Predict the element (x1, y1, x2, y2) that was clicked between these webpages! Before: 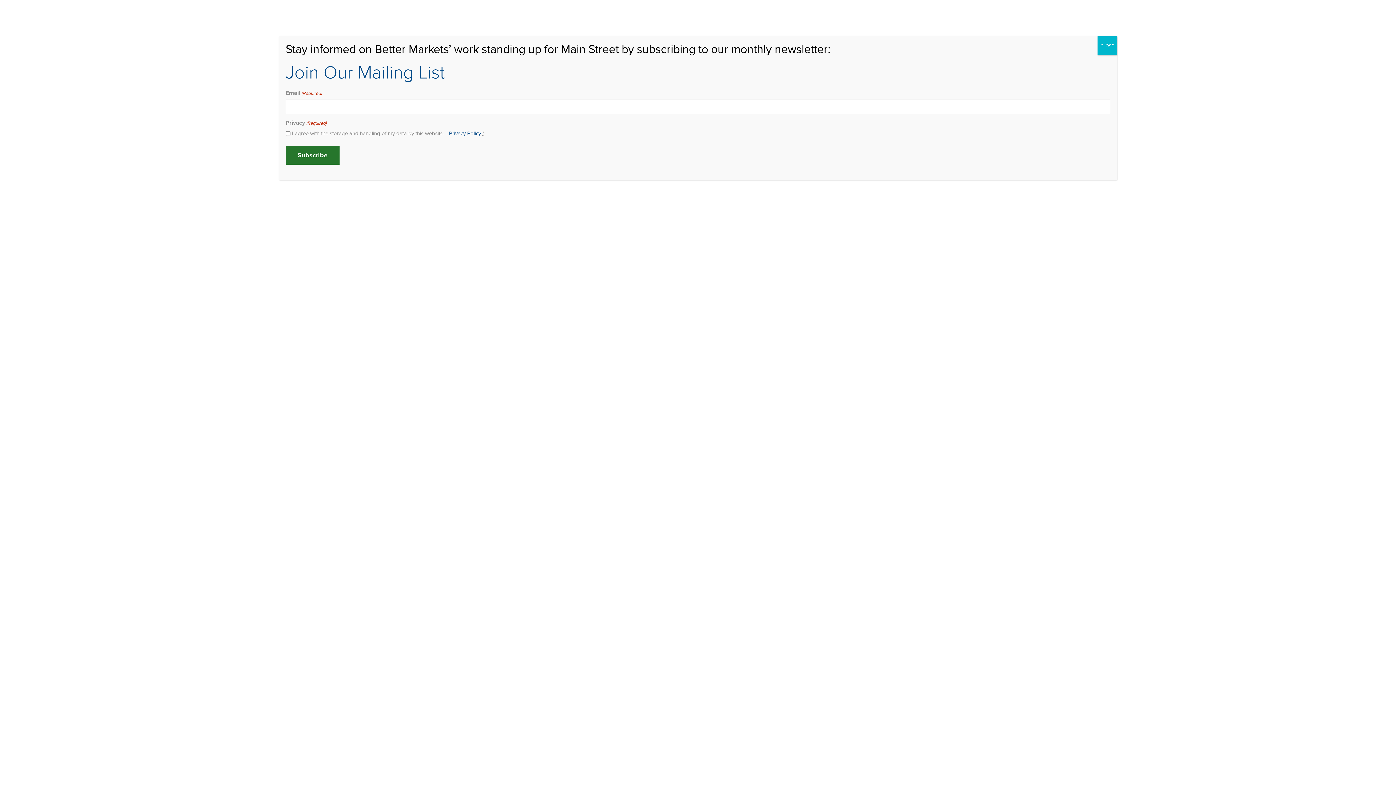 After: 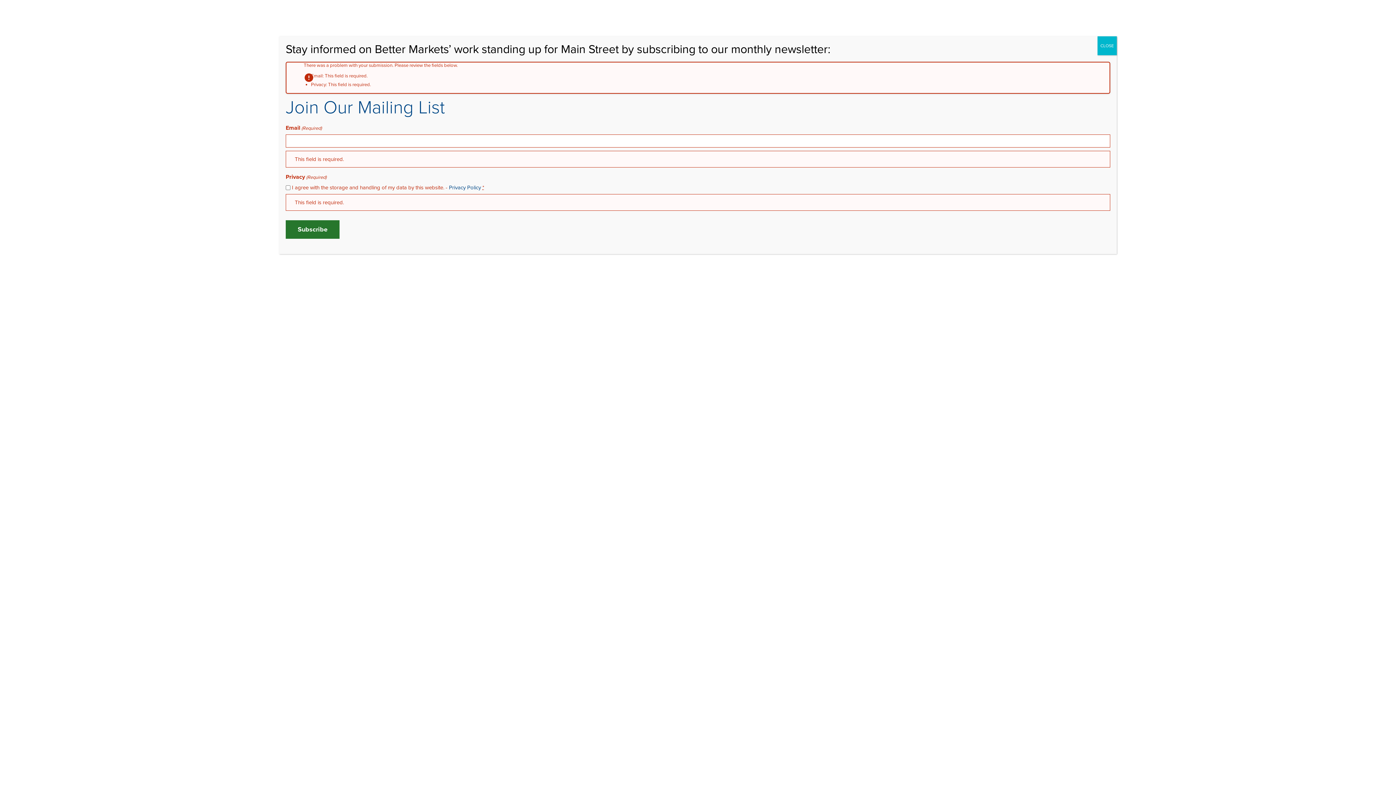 Action: bbox: (285, 146, 339, 164) label: Subscribe